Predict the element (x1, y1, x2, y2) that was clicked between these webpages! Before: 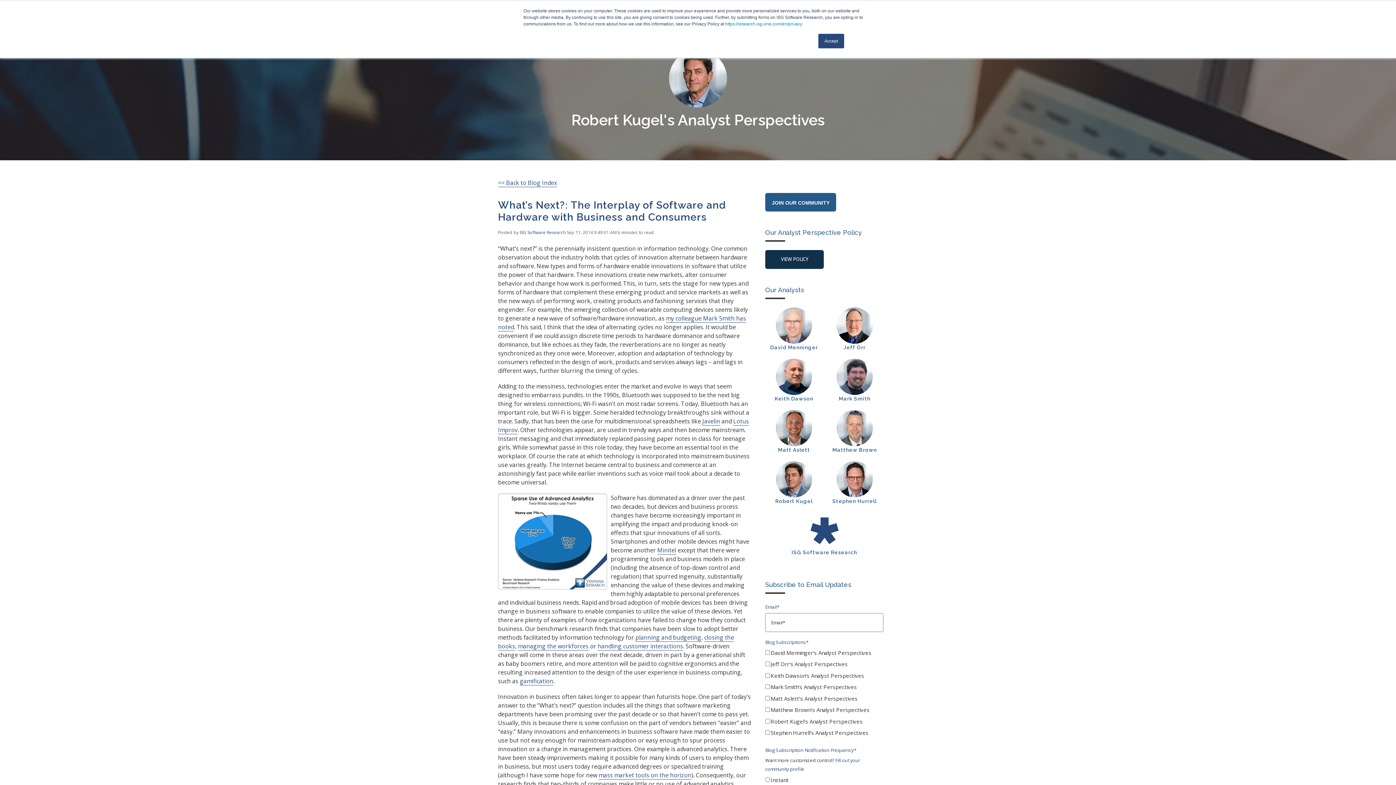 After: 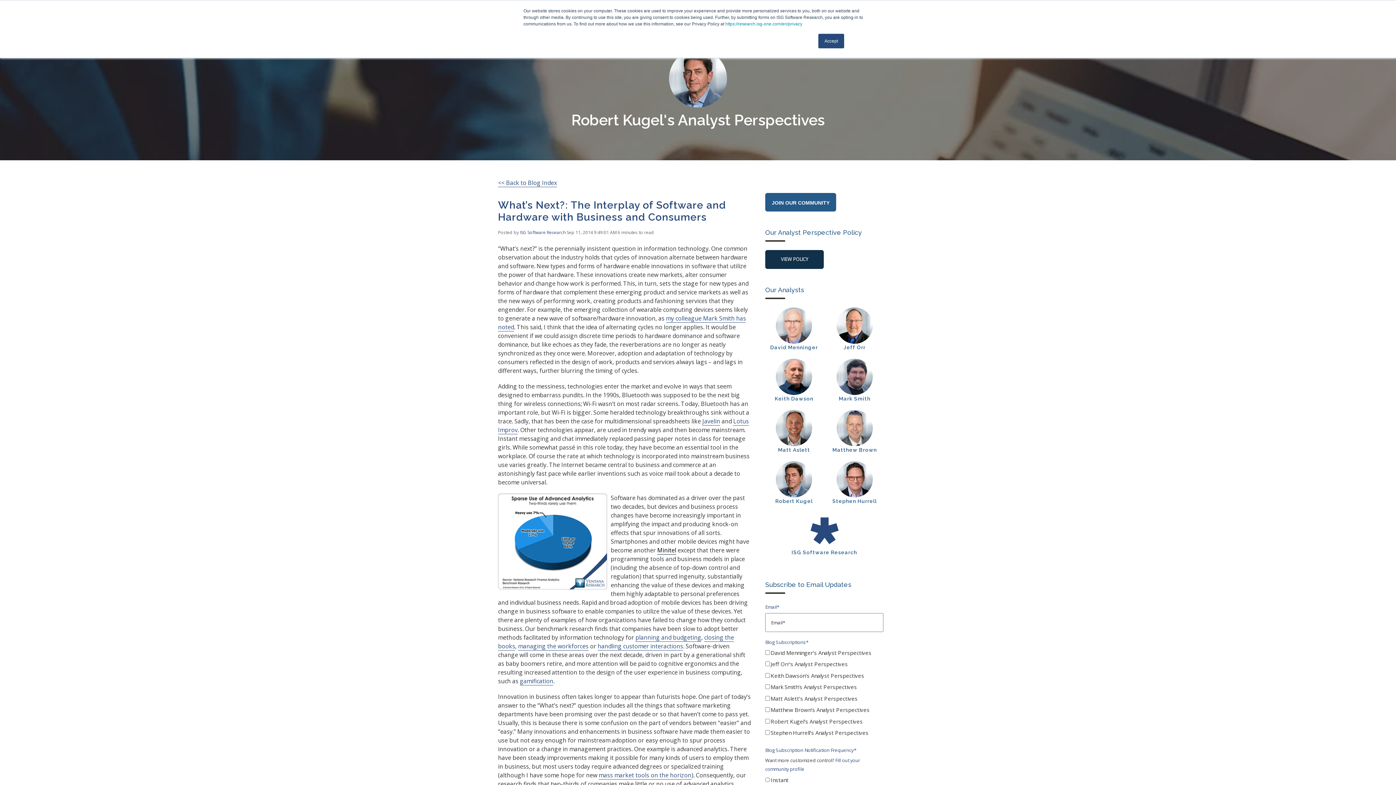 Action: bbox: (657, 546, 676, 554) label: Minitel